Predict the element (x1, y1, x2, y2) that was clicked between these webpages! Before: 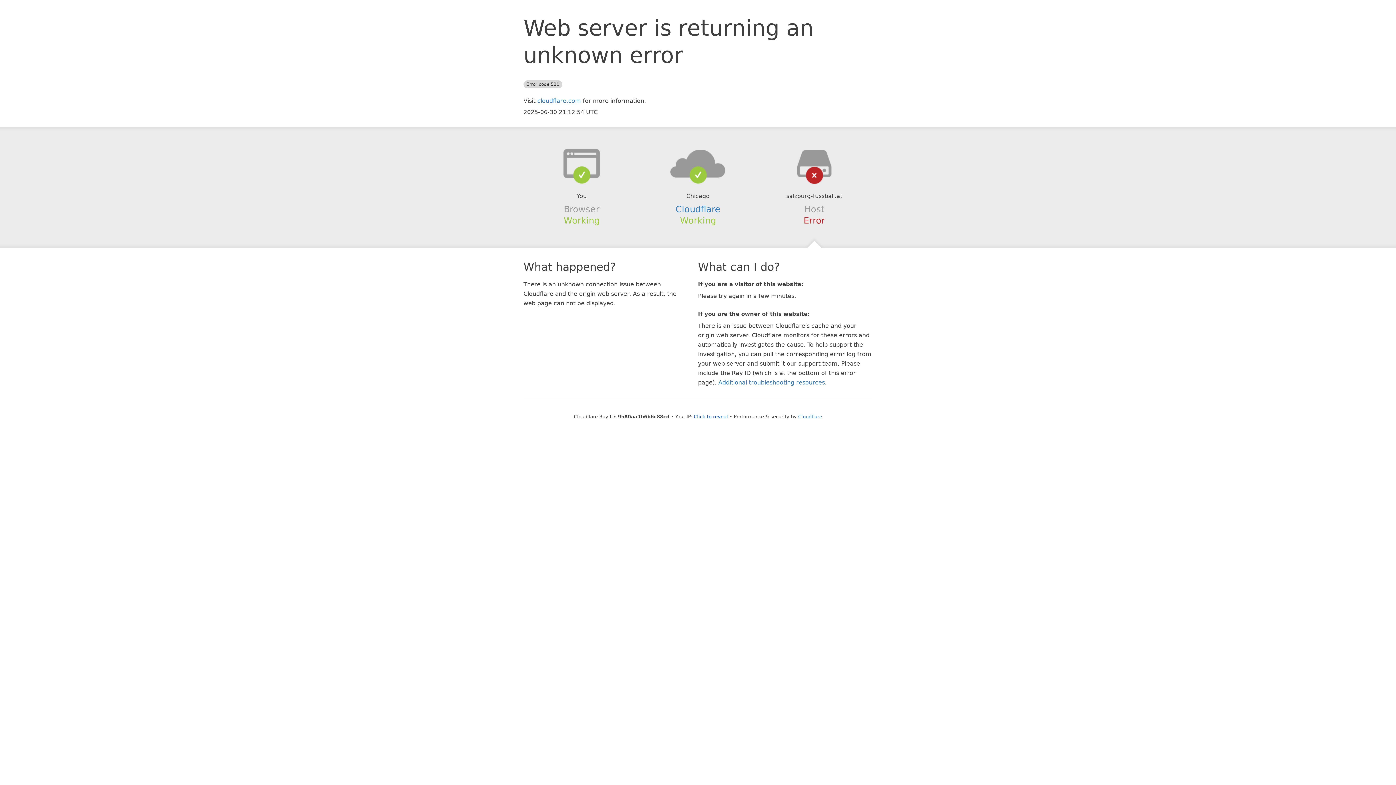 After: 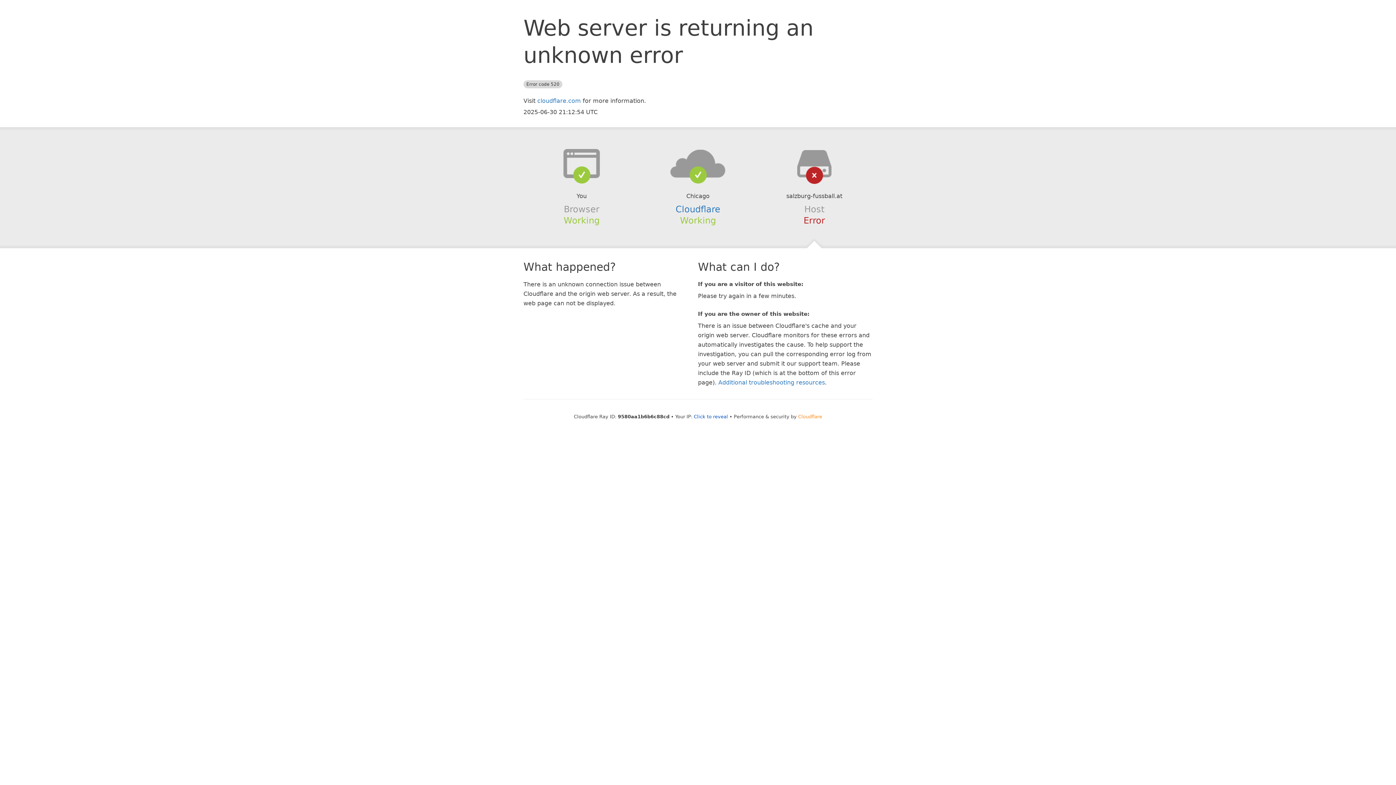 Action: label: Cloudflare bbox: (798, 414, 822, 419)